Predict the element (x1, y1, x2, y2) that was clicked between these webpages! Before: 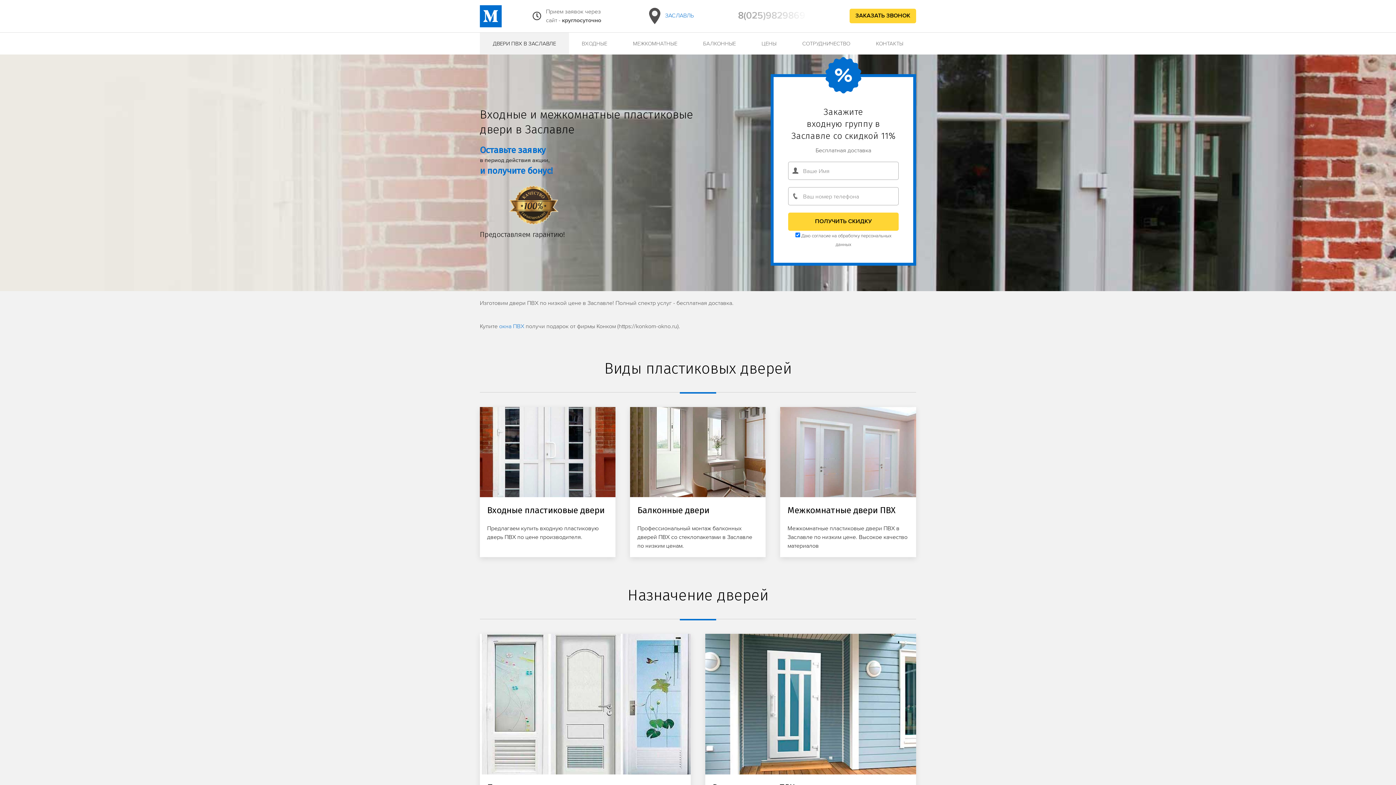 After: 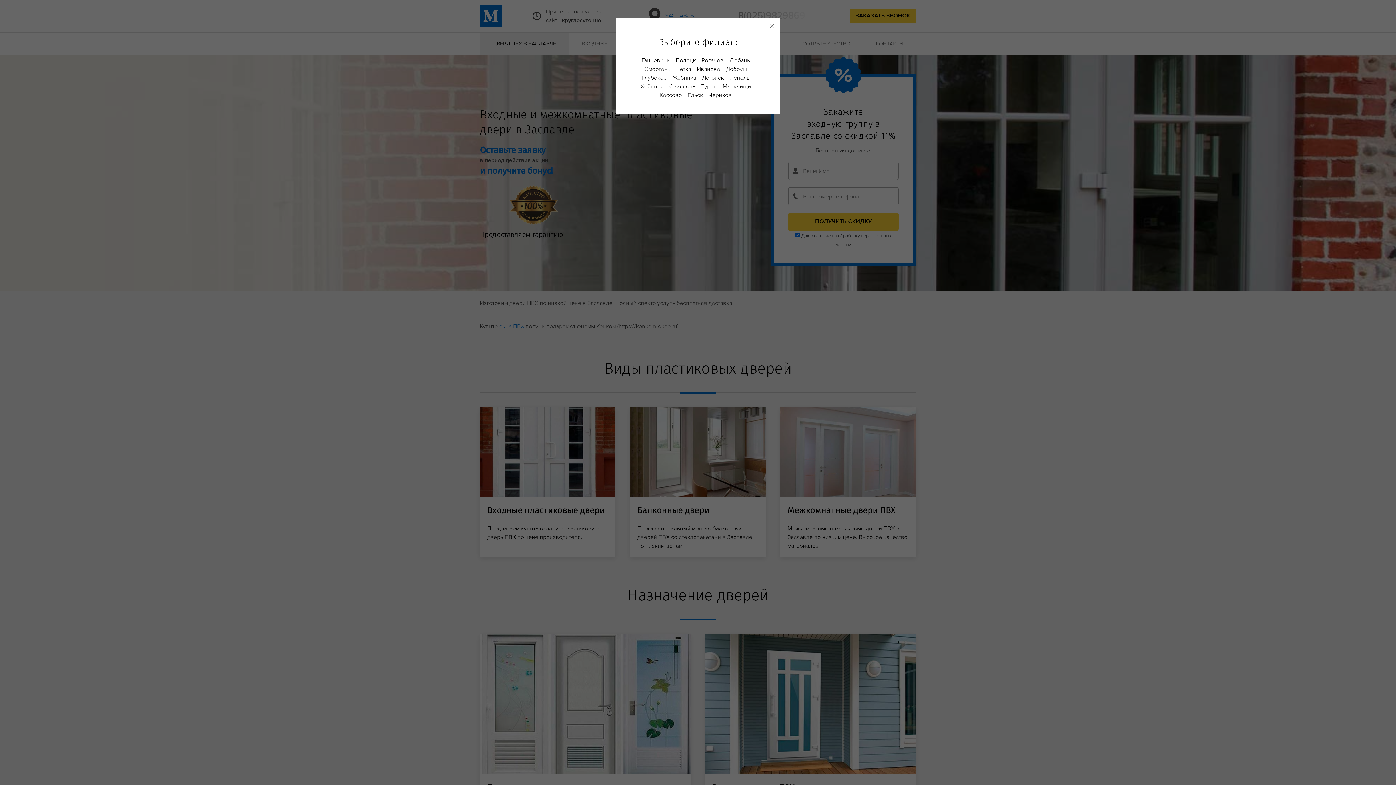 Action: label:  ЗАСЛАВЛЬ bbox: (645, 7, 694, 25)